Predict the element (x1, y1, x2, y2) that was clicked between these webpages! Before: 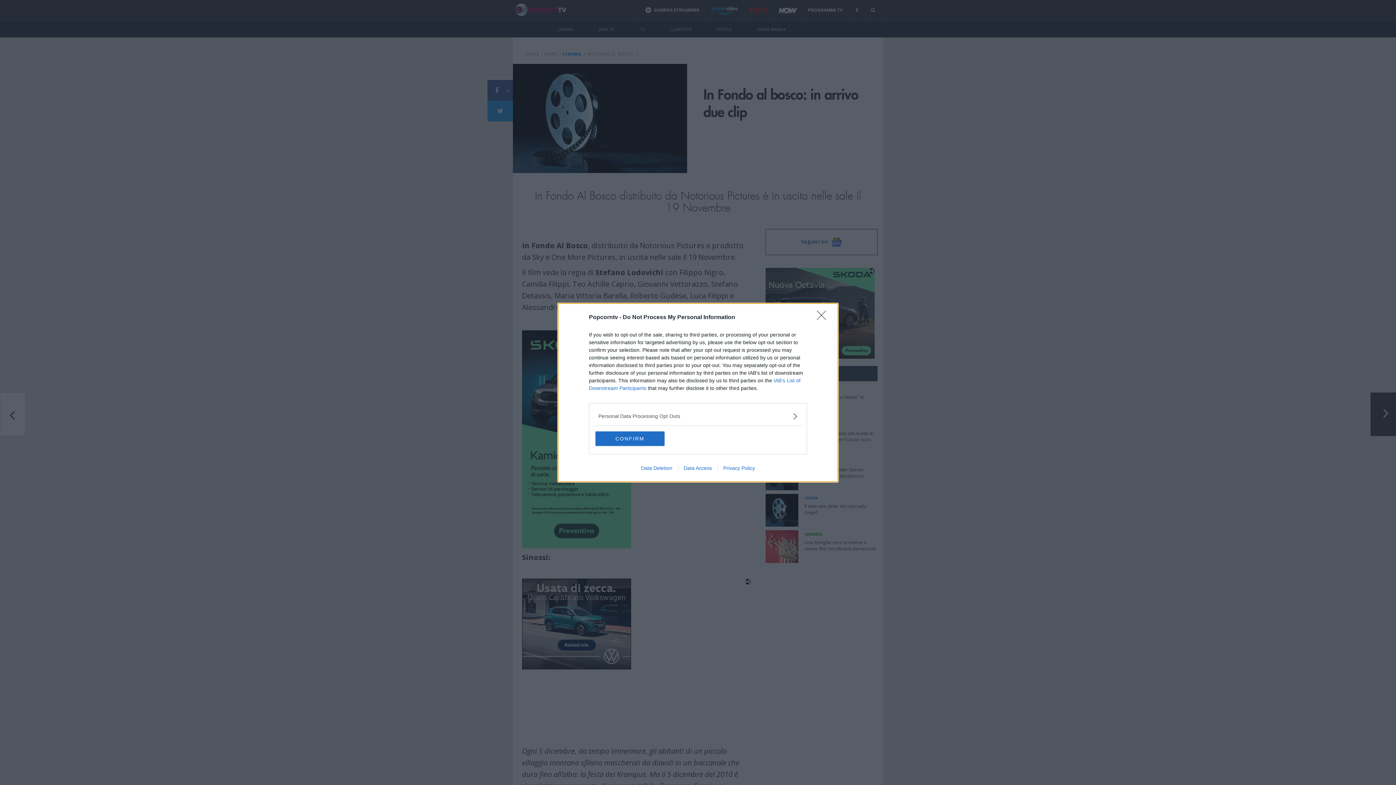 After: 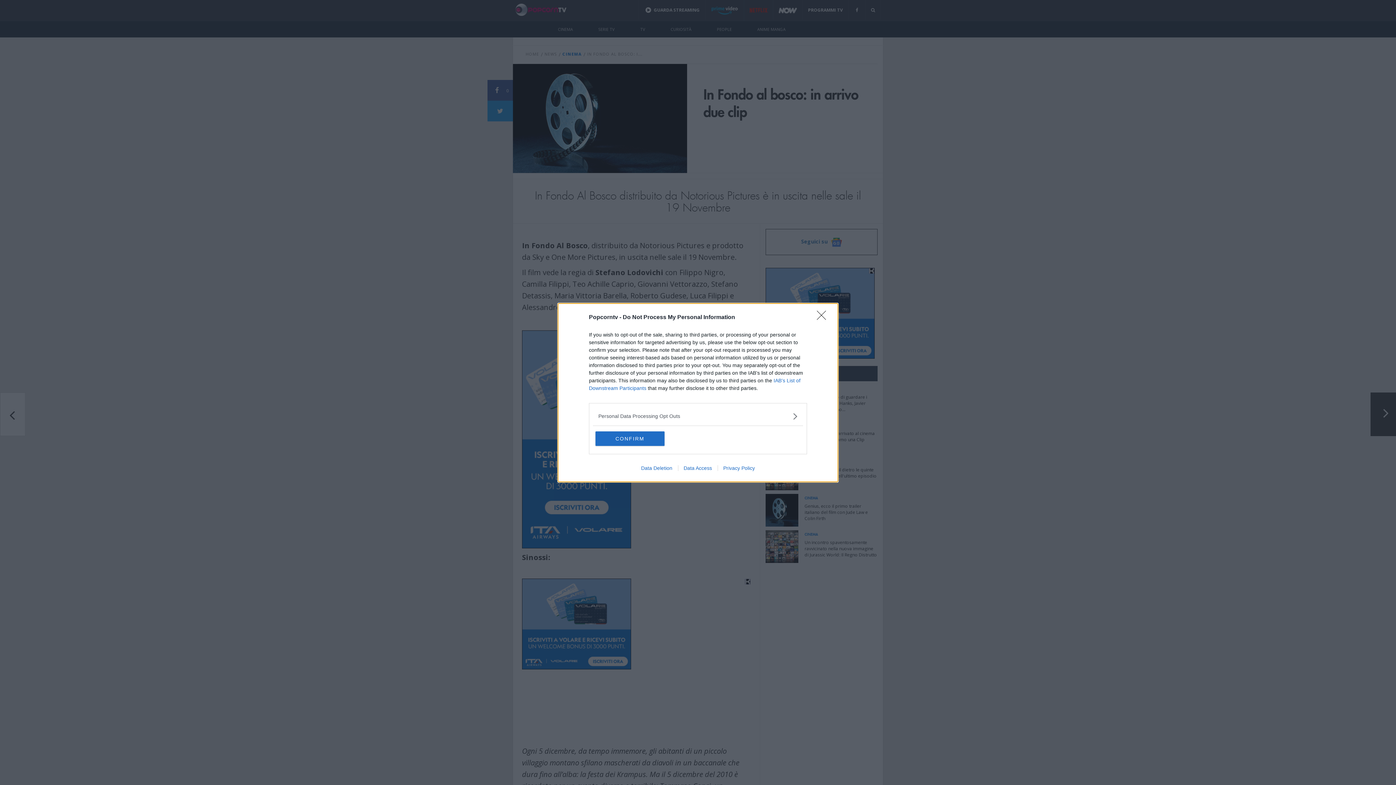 Action: label: Privacy Policy bbox: (717, 465, 760, 471)